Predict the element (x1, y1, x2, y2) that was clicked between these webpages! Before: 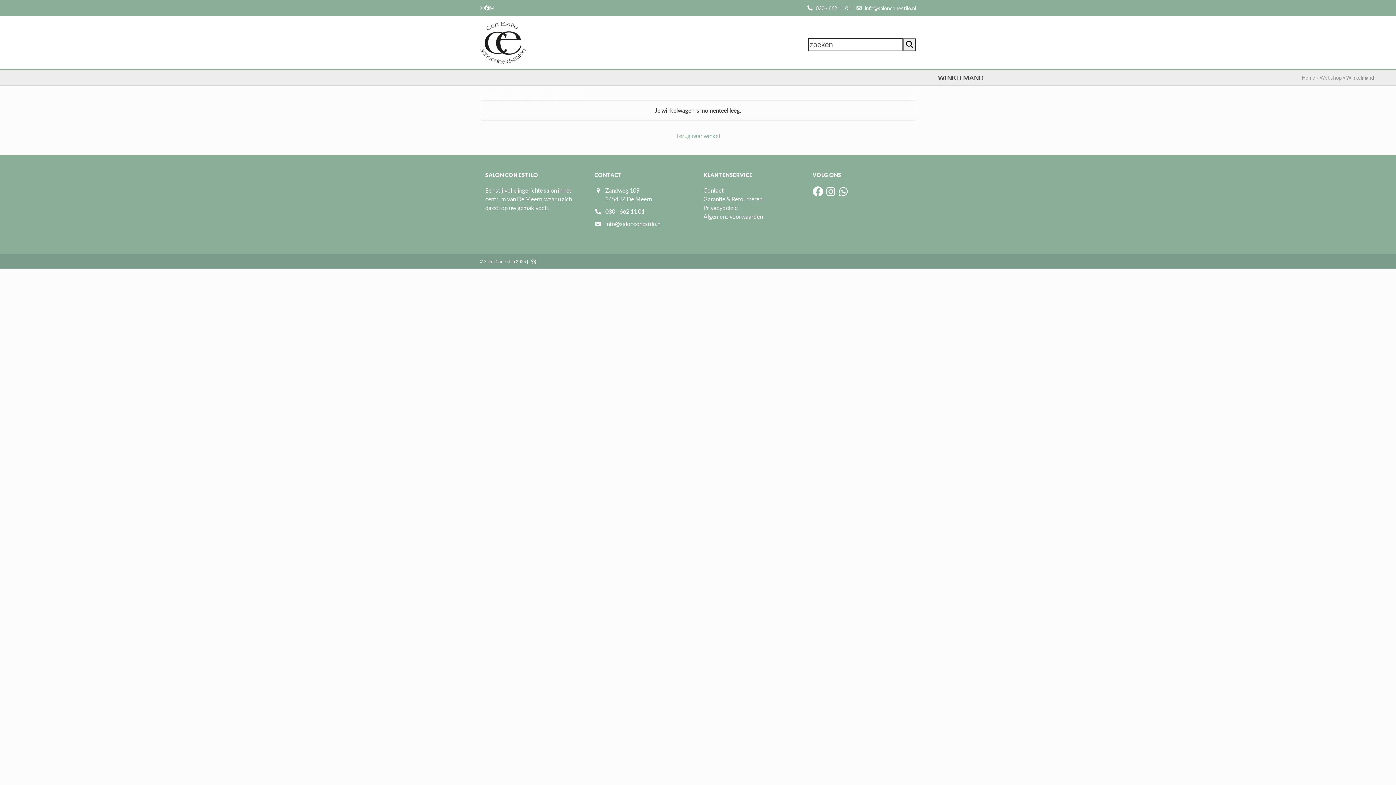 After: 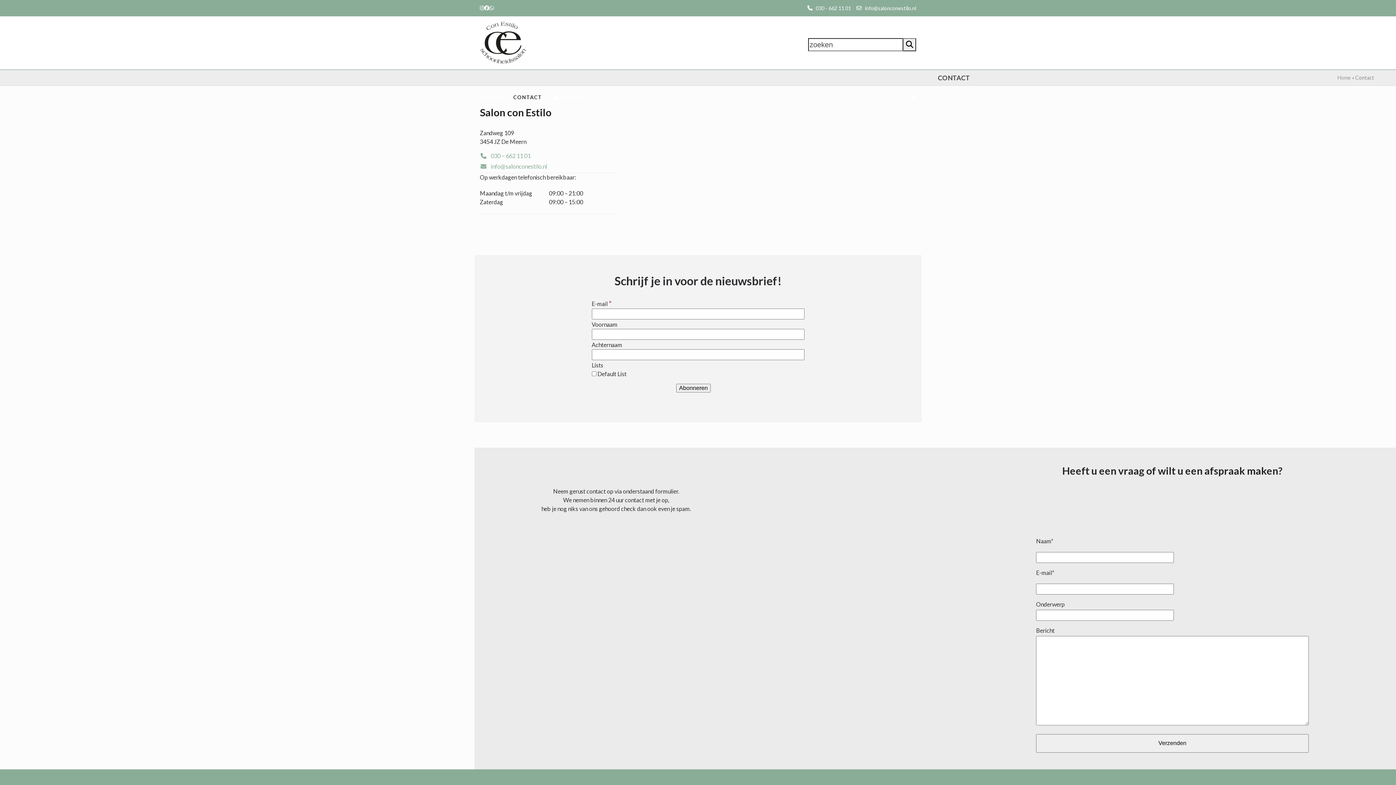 Action: label: CONTACT bbox: (513, 87, 542, 106)